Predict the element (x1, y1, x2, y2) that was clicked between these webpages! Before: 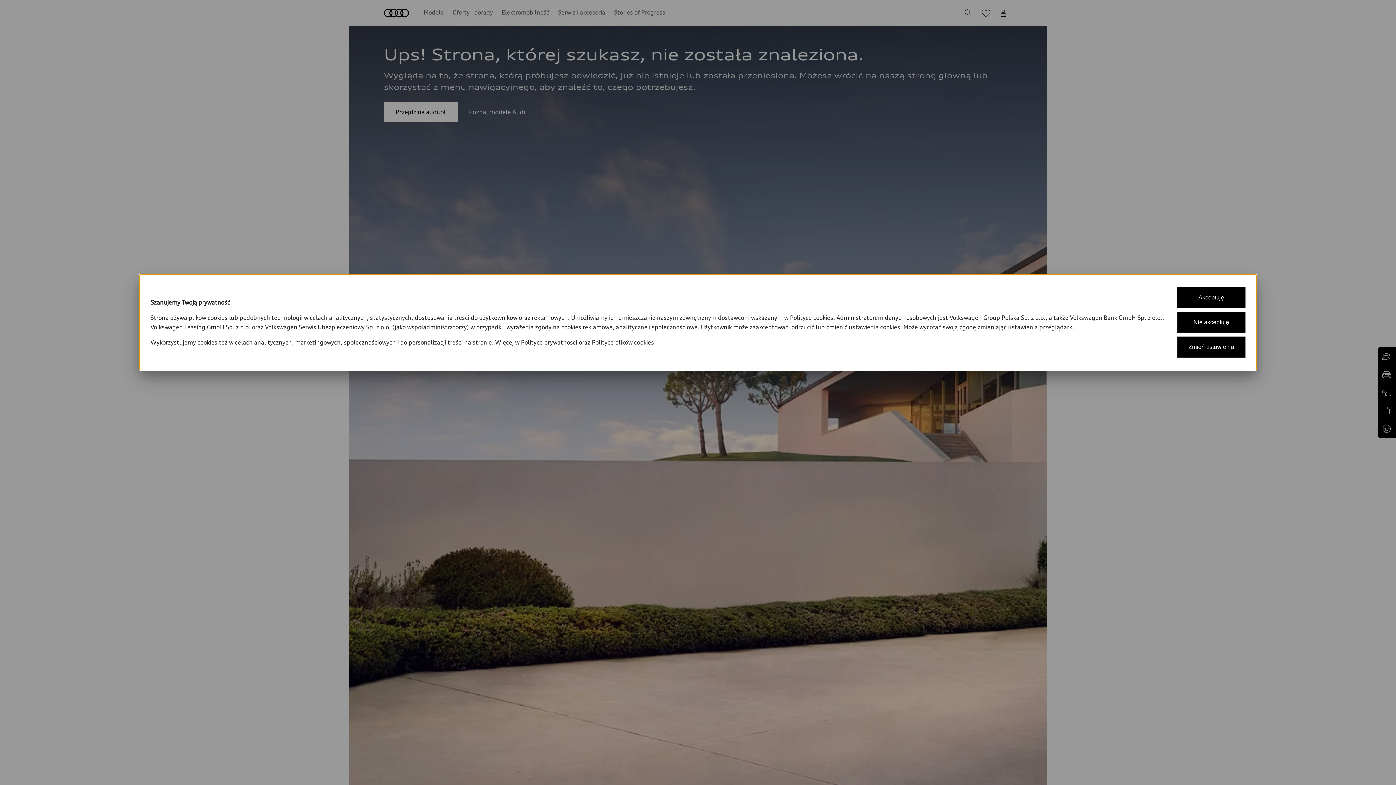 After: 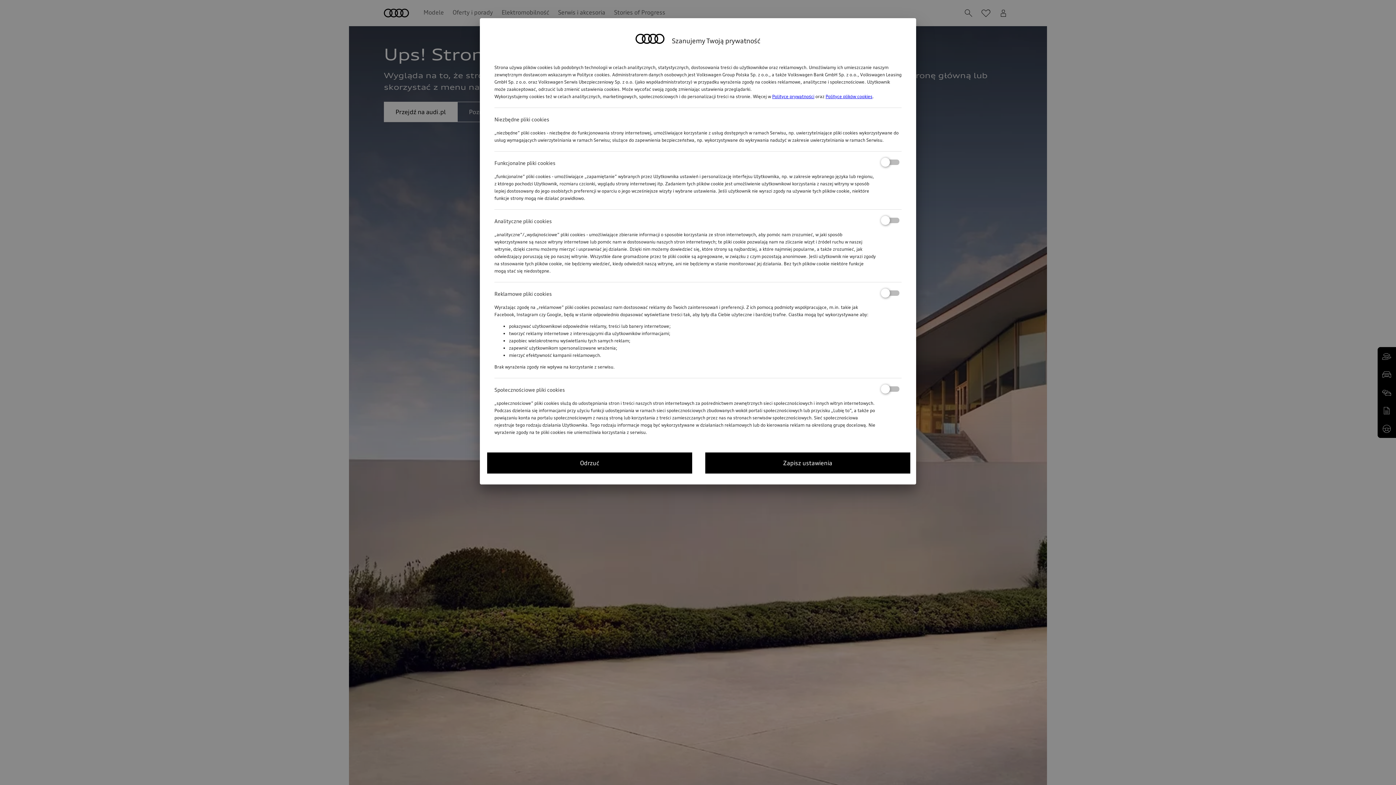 Action: label: Zmień ustawienia bbox: (1177, 336, 1245, 357)